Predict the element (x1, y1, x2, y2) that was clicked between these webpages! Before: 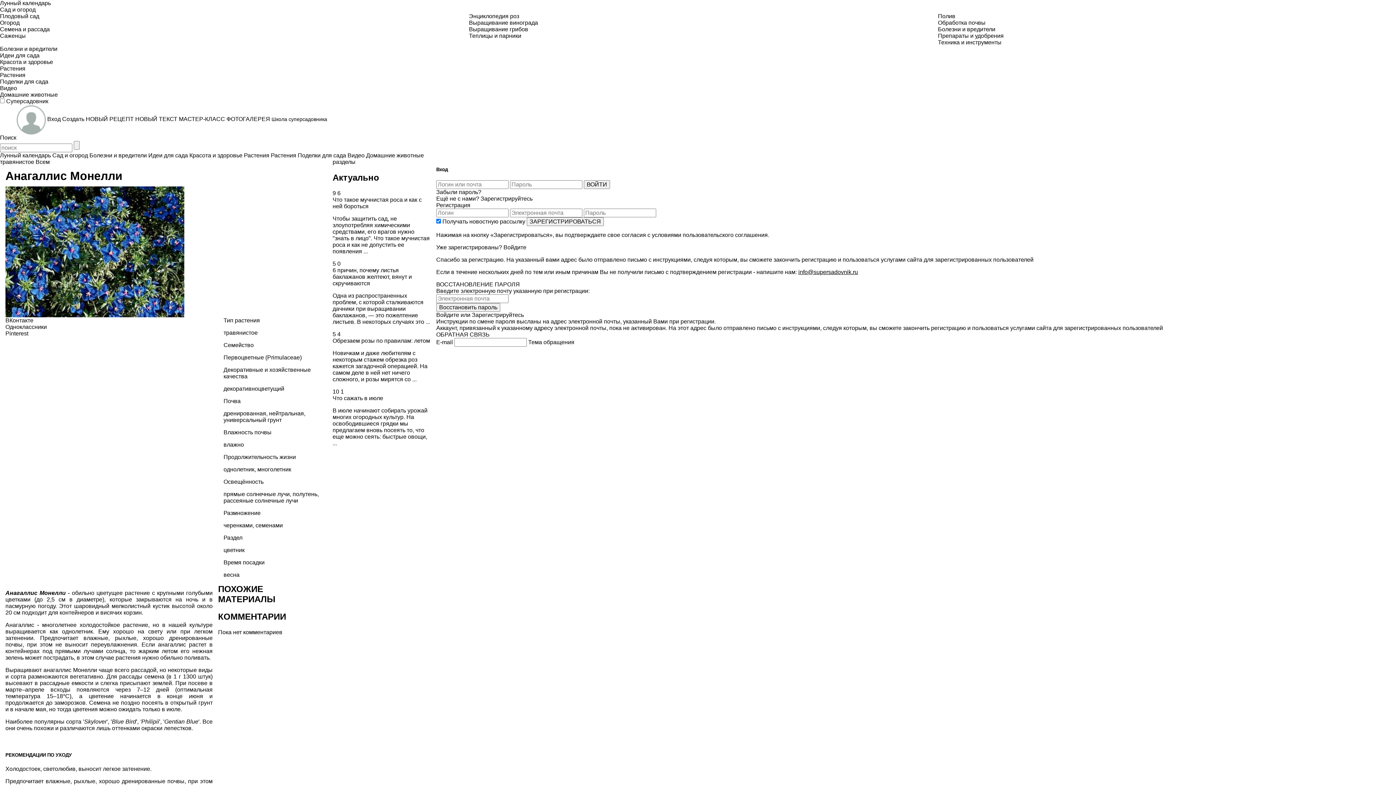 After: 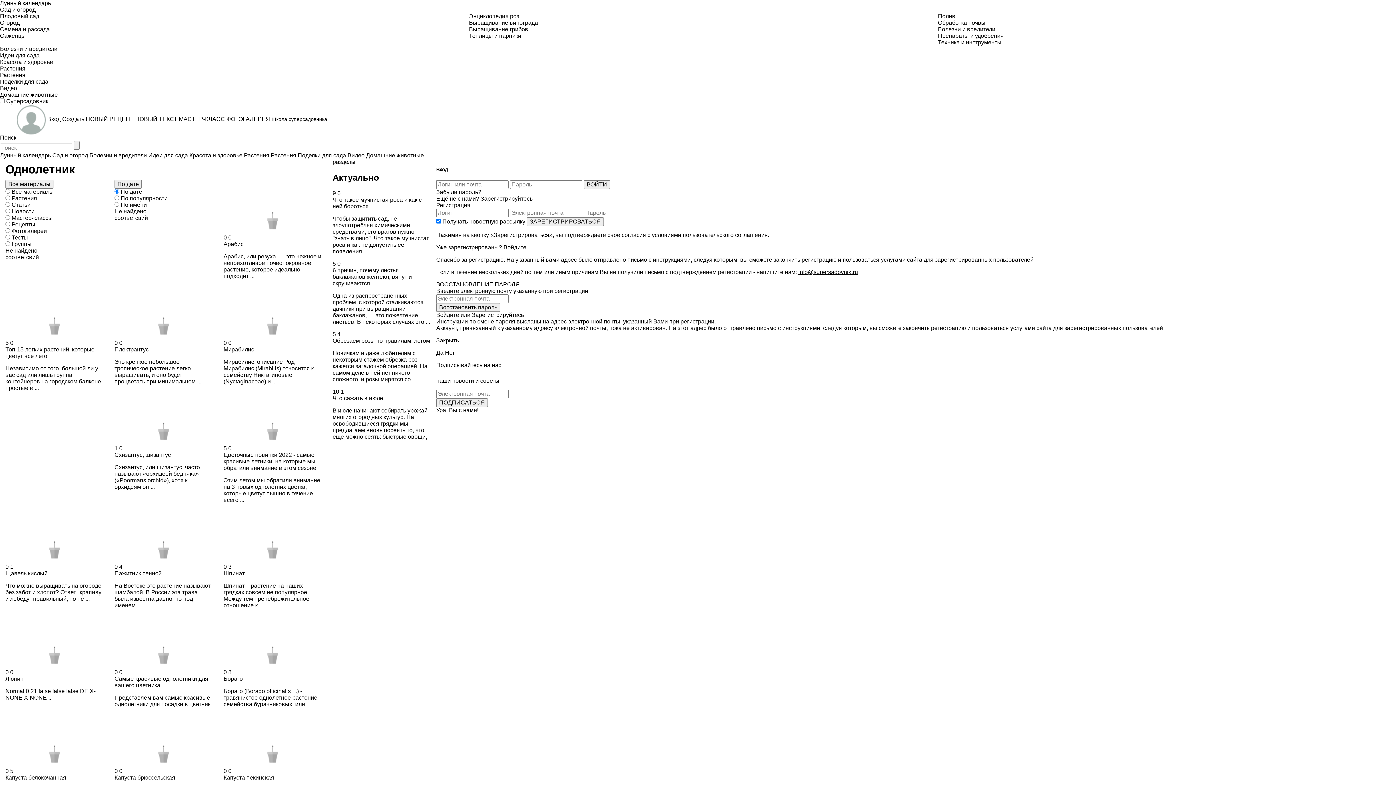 Action: label: однолетник bbox: (223, 466, 254, 472)